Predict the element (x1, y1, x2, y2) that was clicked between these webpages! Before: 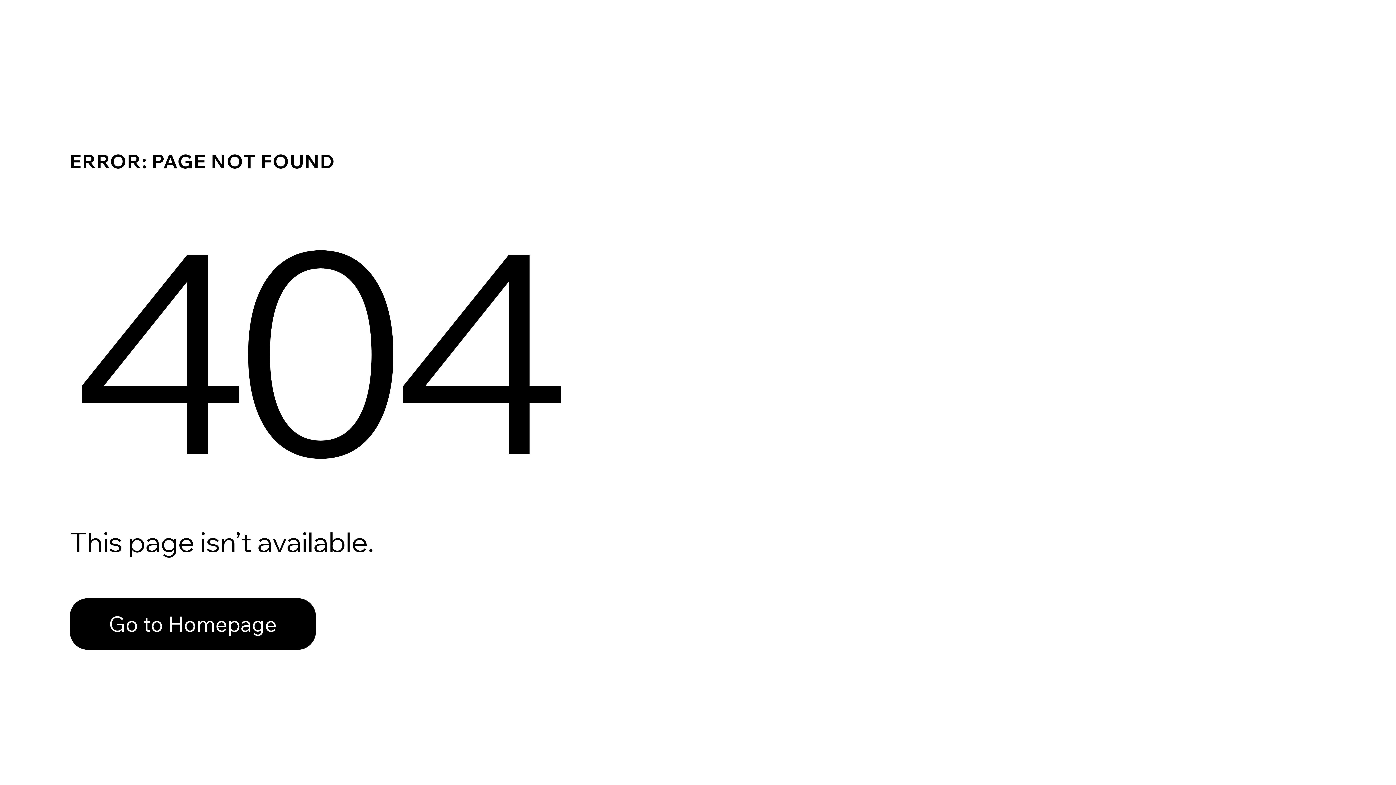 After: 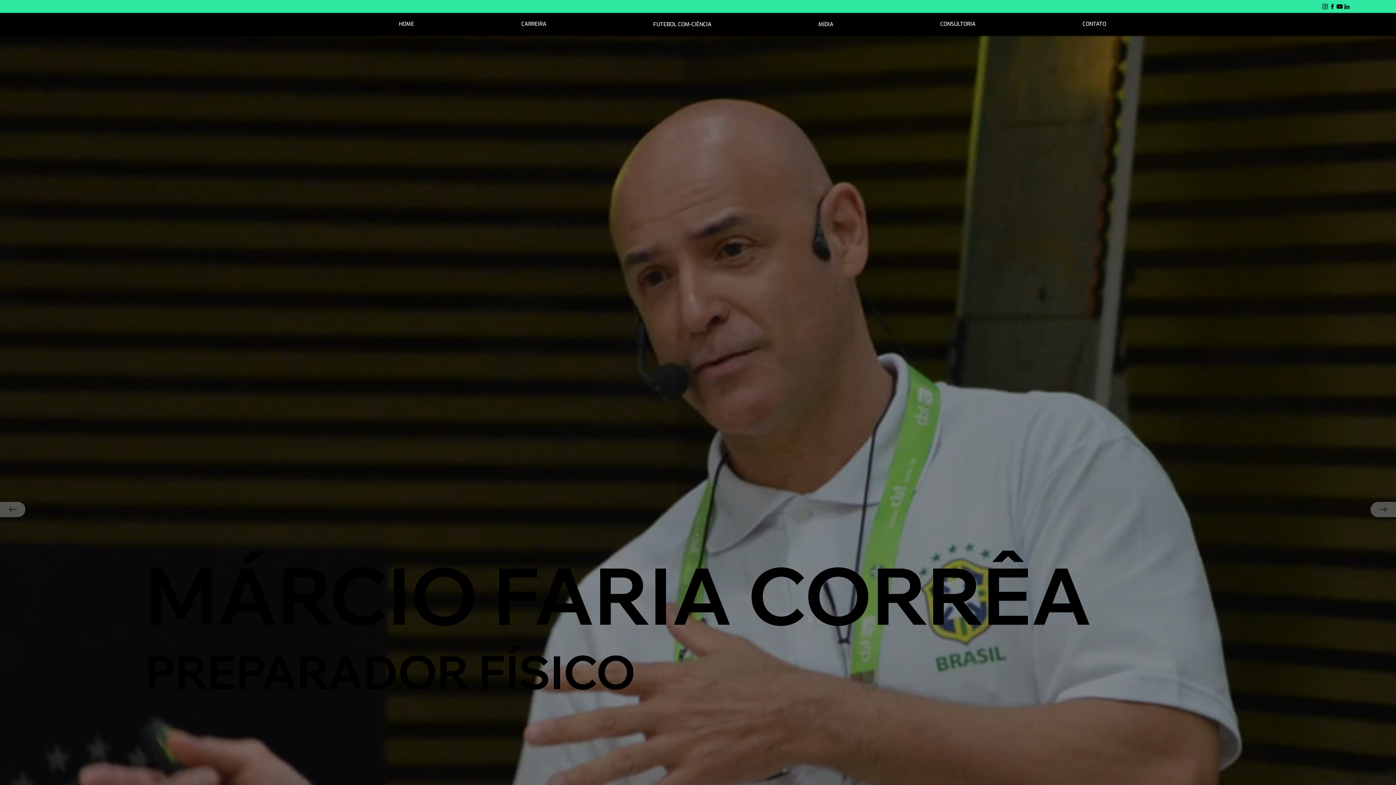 Action: bbox: (69, 582, 768, 659) label: Go to Homepage